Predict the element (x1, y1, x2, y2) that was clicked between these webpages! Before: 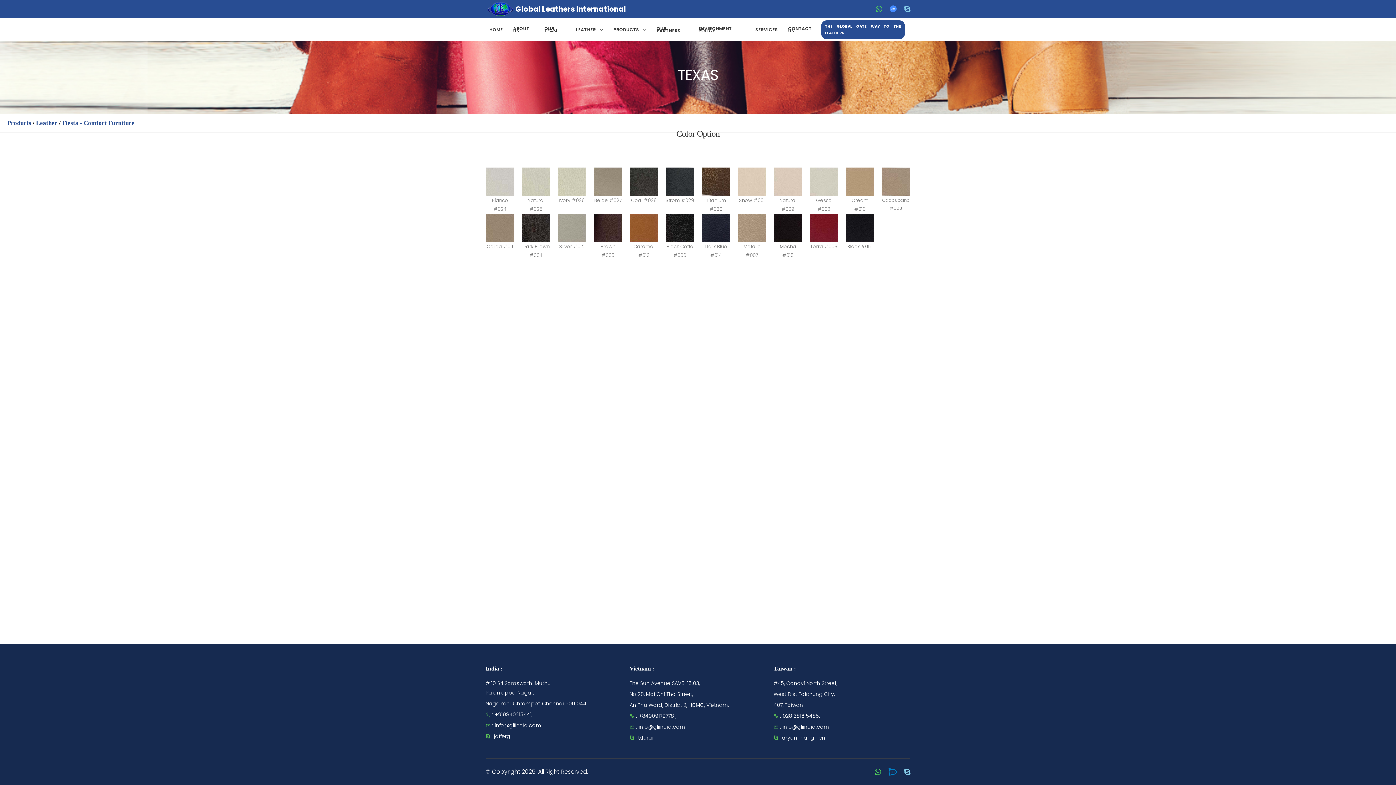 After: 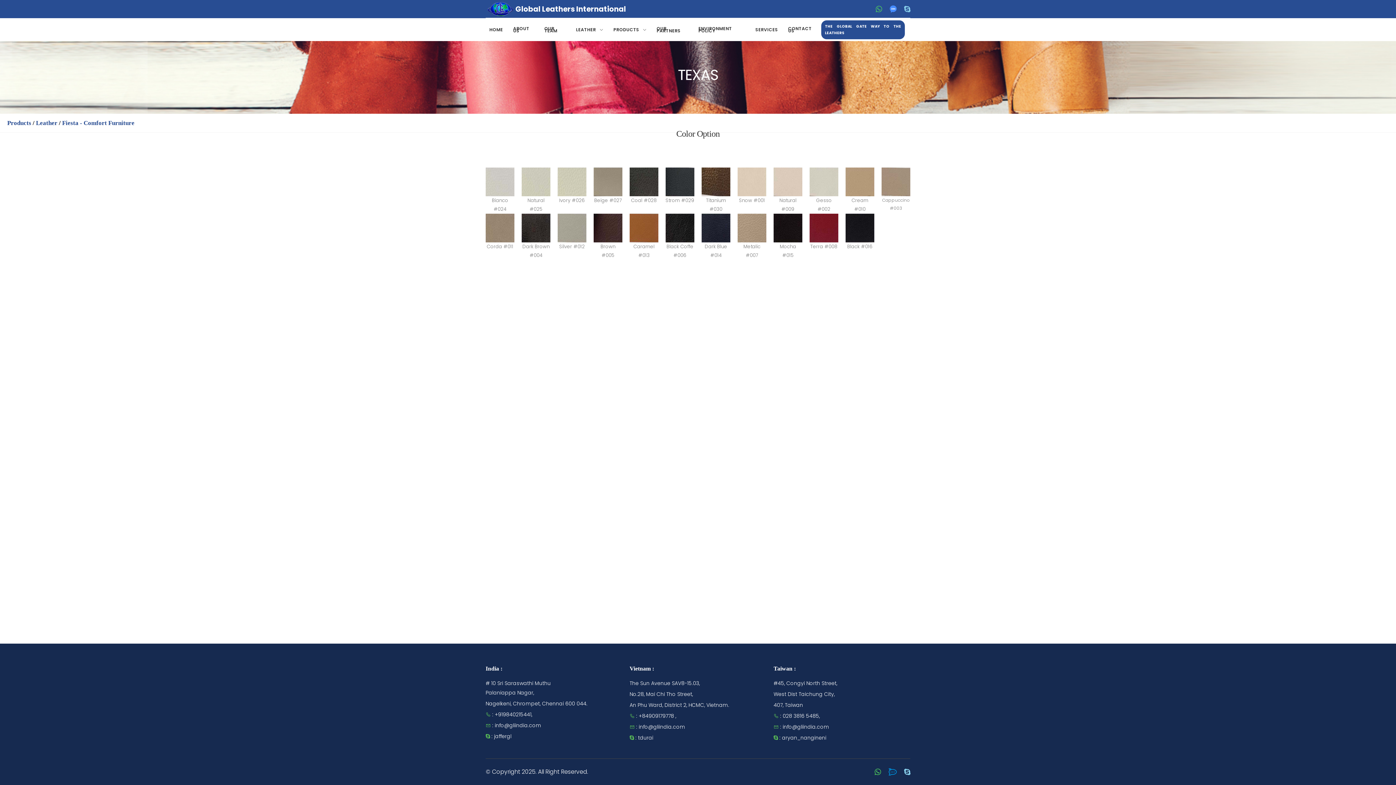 Action: label: : +84909179778 , bbox: (636, 712, 676, 720)